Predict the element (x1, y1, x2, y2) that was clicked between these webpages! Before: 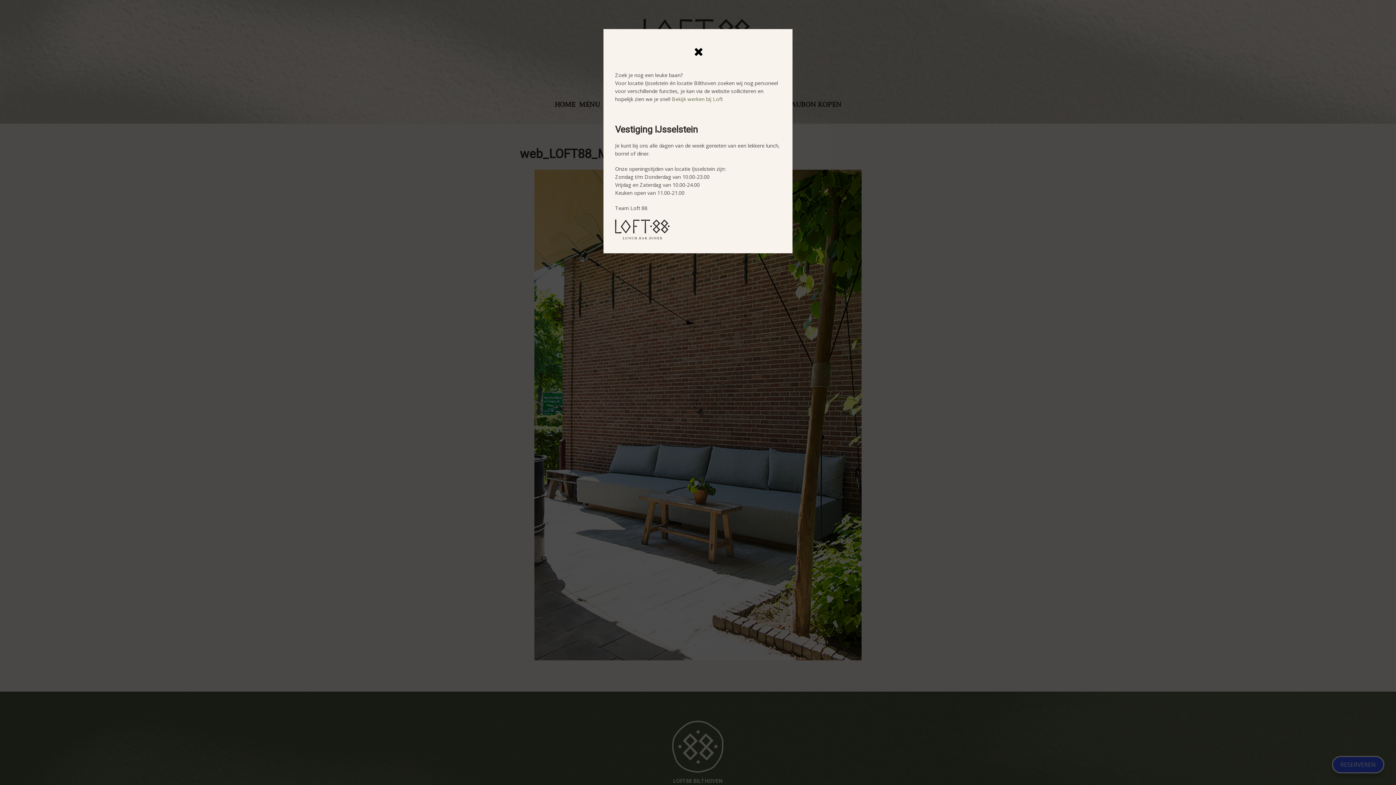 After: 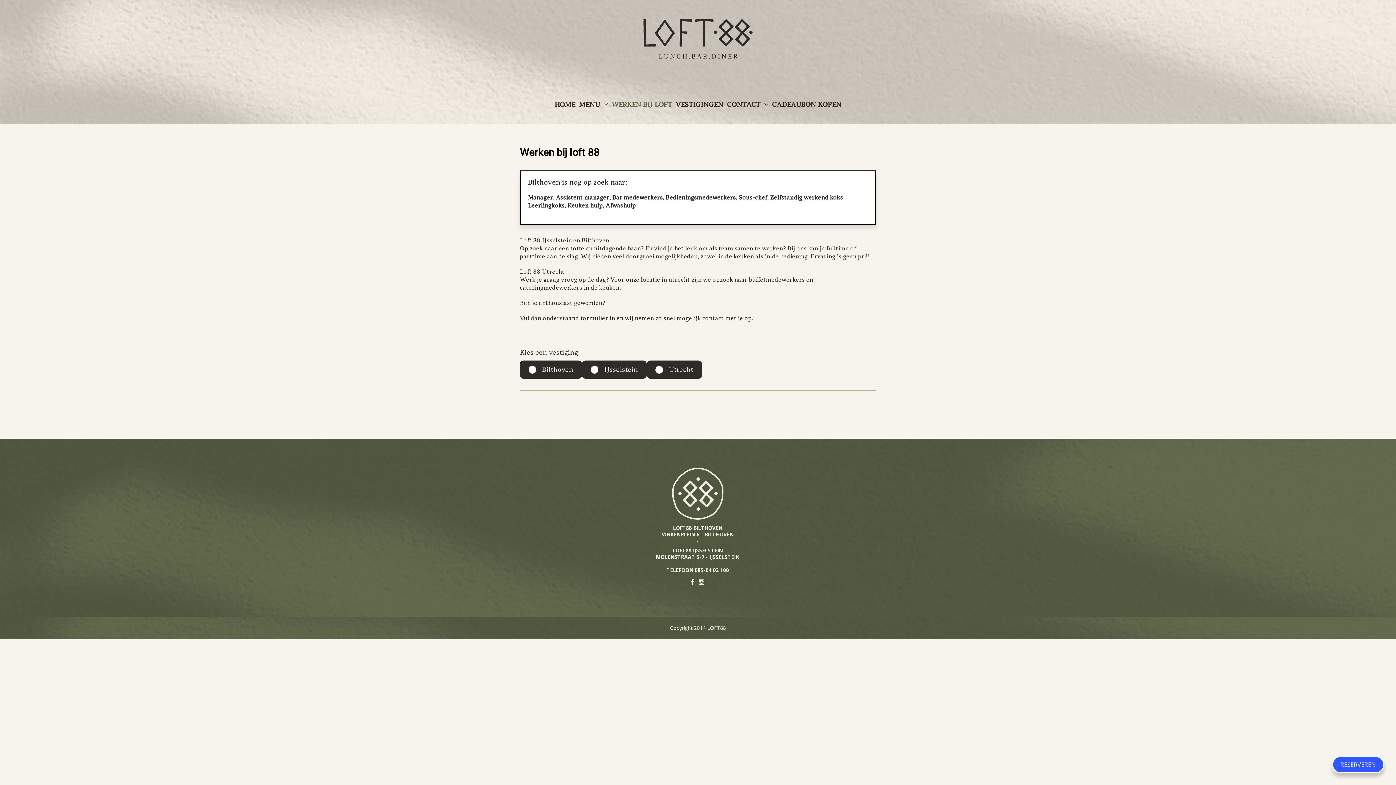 Action: bbox: (672, 95, 722, 102) label: Bekijk werken bij Loft